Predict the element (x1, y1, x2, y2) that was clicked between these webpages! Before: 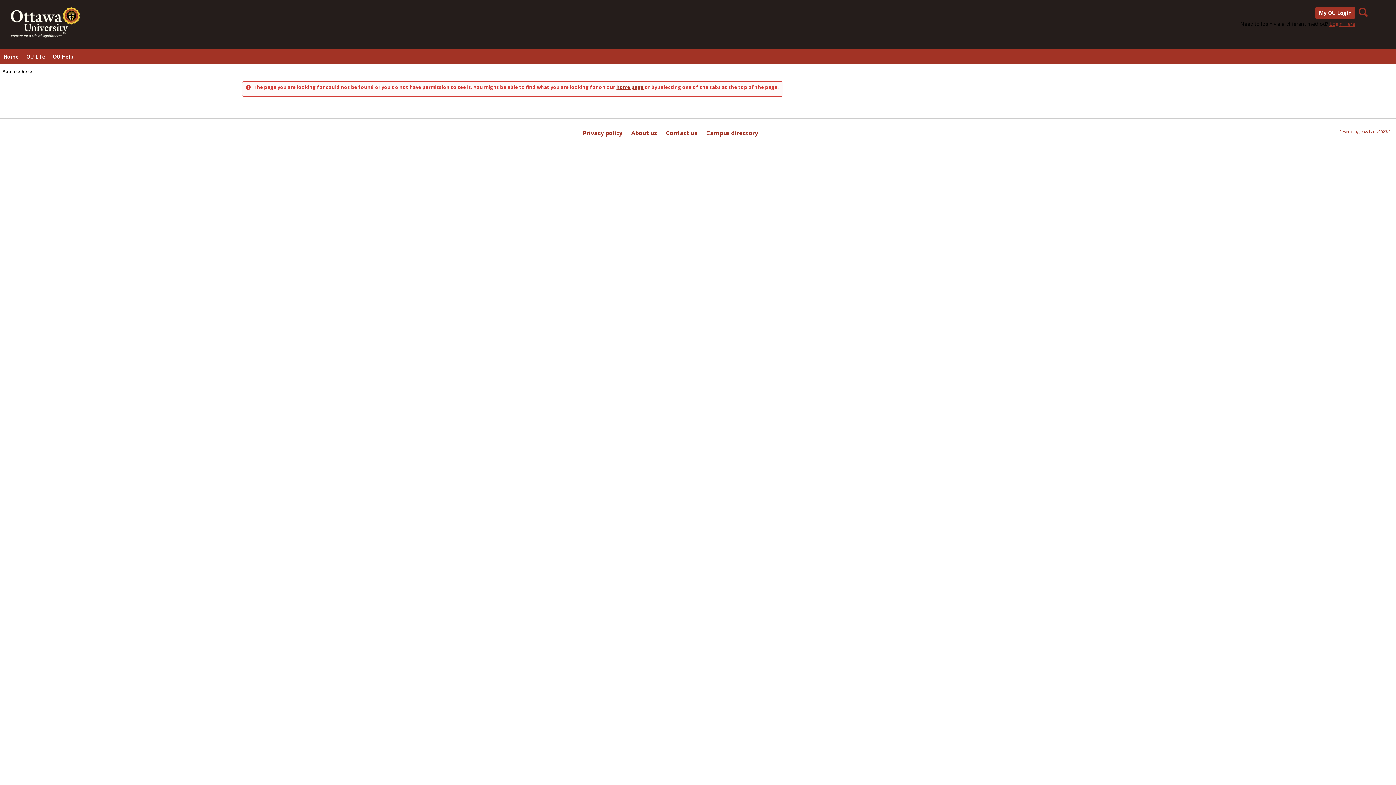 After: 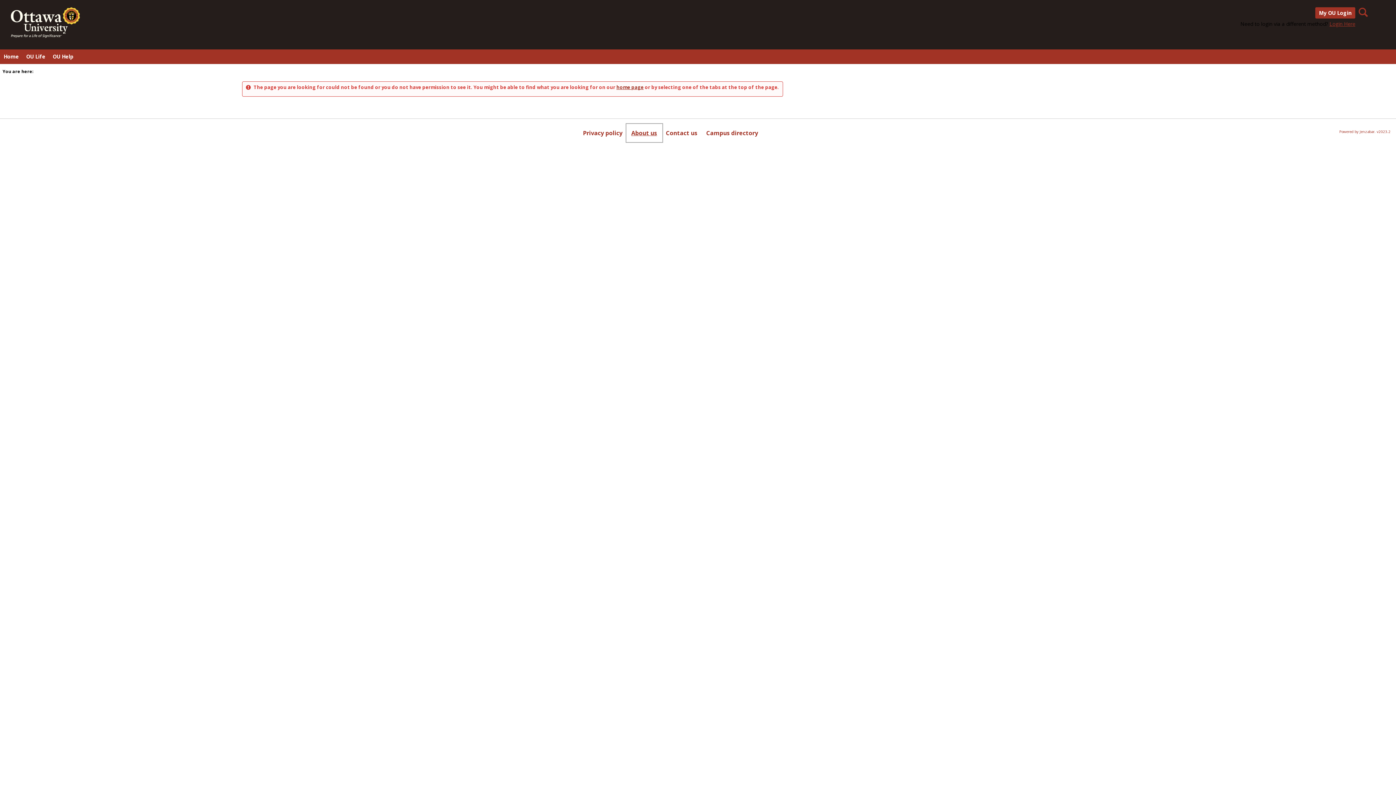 Action: label: About us bbox: (627, 124, 661, 141)